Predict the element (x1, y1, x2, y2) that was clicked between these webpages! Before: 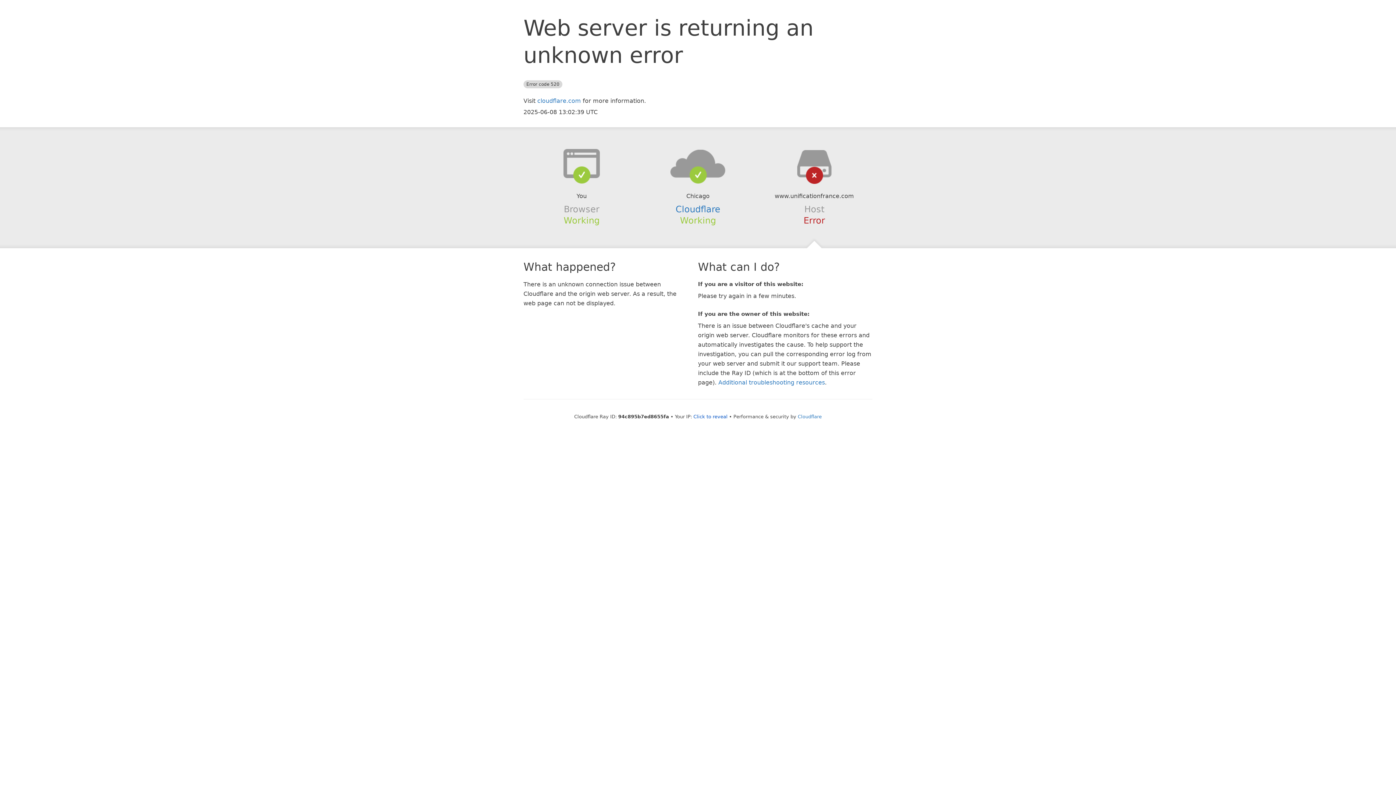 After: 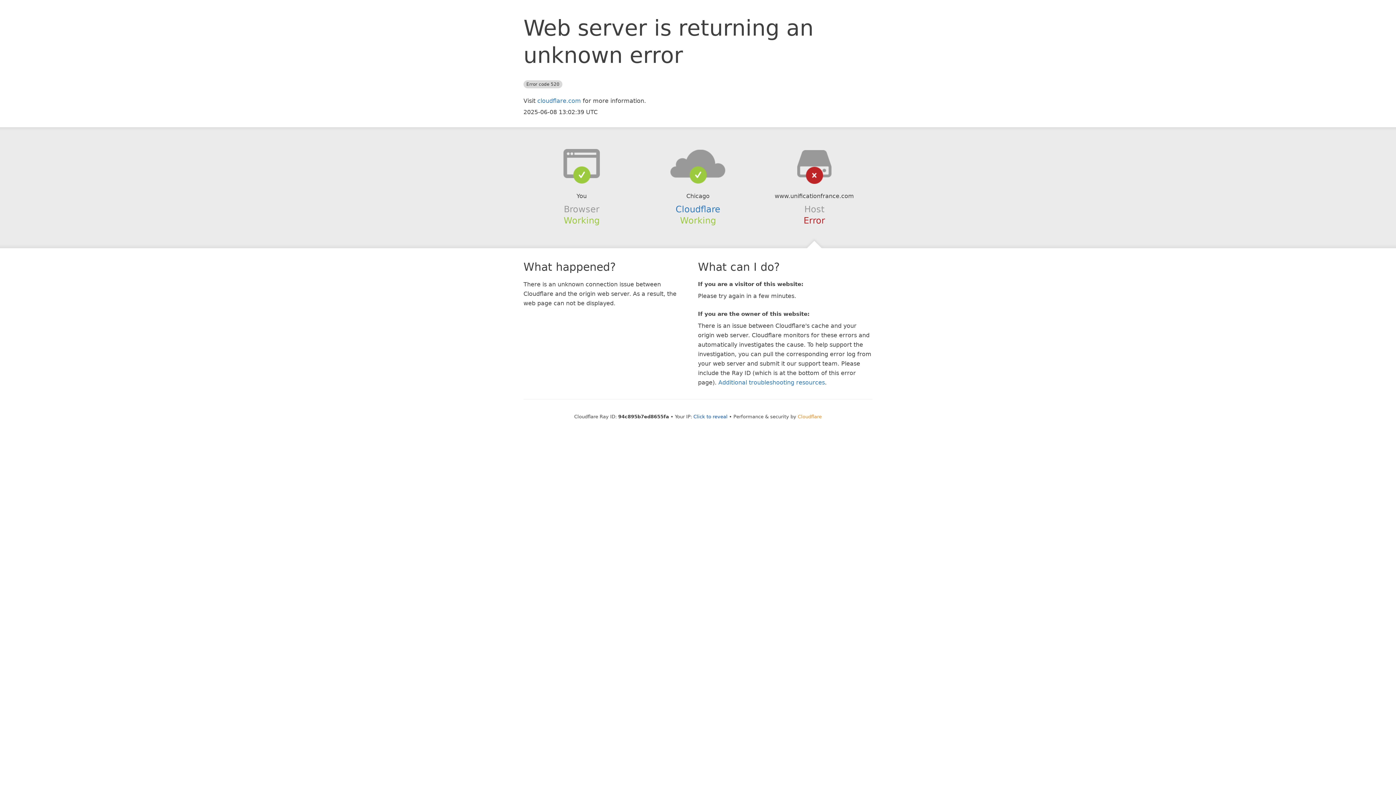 Action: bbox: (798, 414, 822, 419) label: Cloudflare